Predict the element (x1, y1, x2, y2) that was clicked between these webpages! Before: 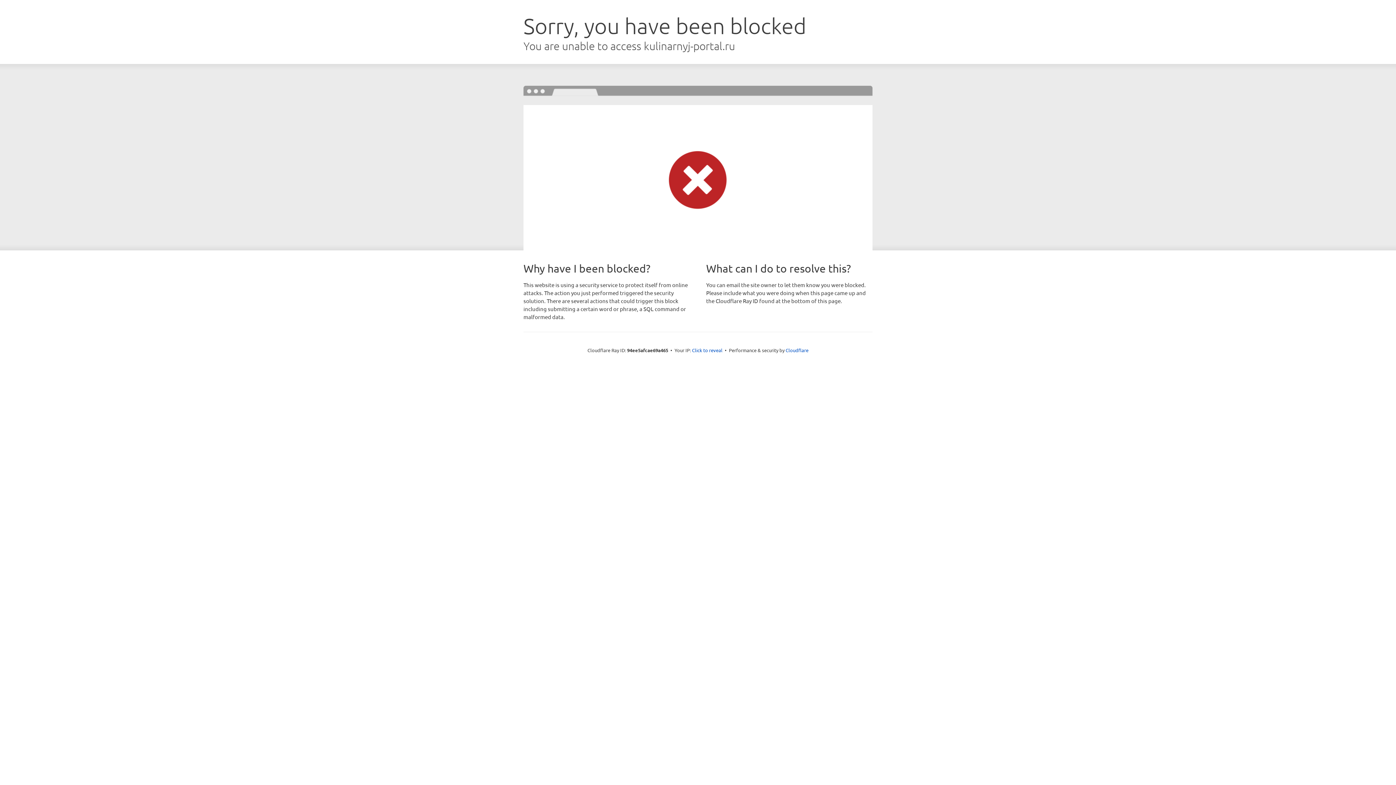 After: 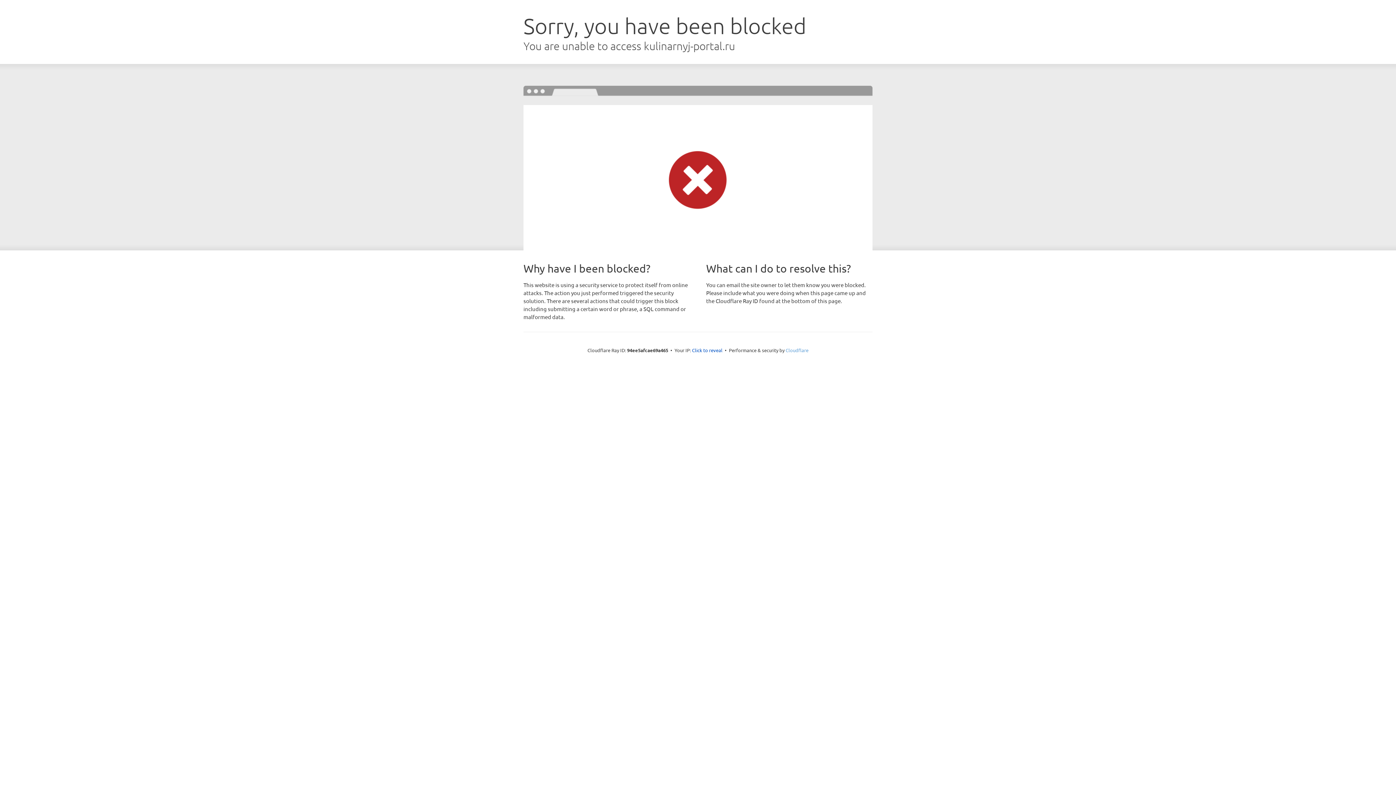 Action: bbox: (785, 347, 808, 353) label: Cloudflare